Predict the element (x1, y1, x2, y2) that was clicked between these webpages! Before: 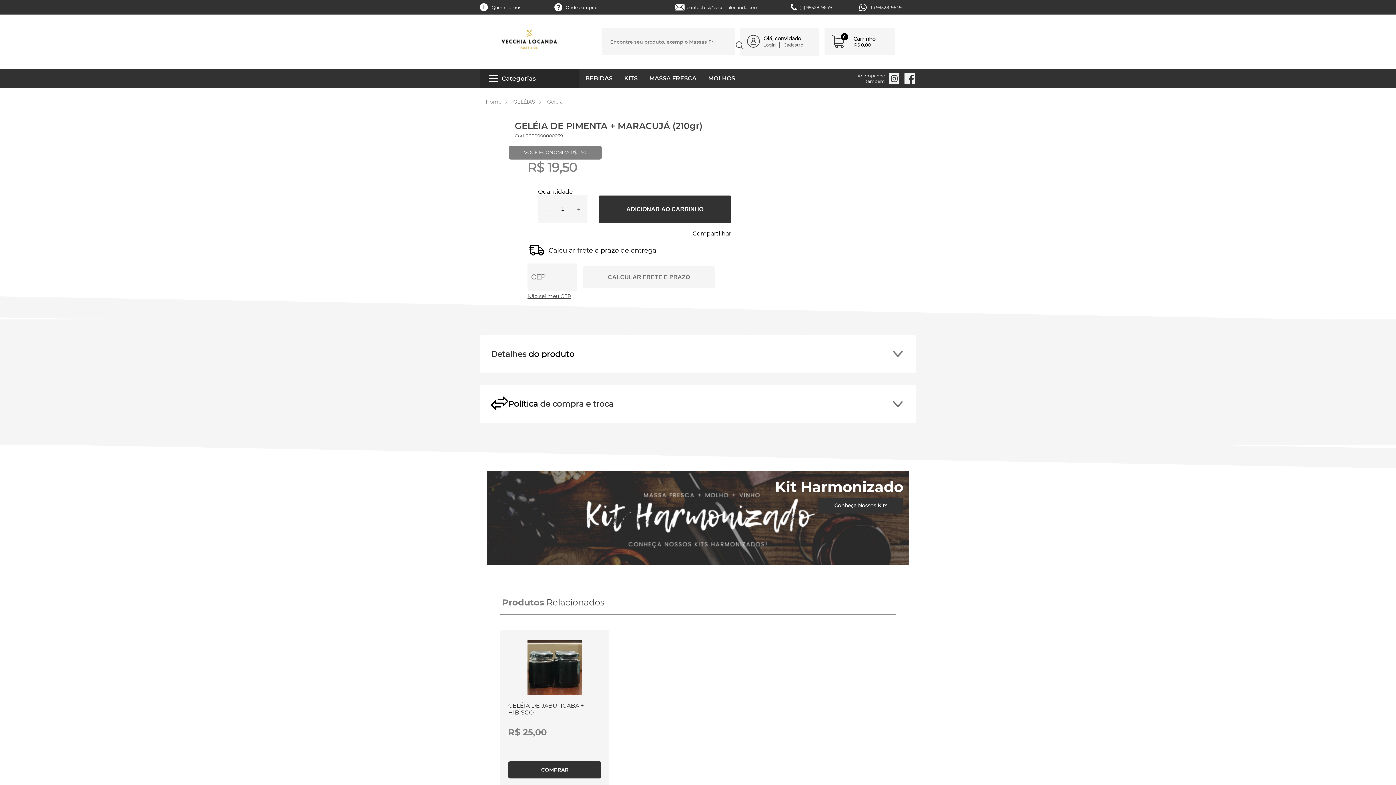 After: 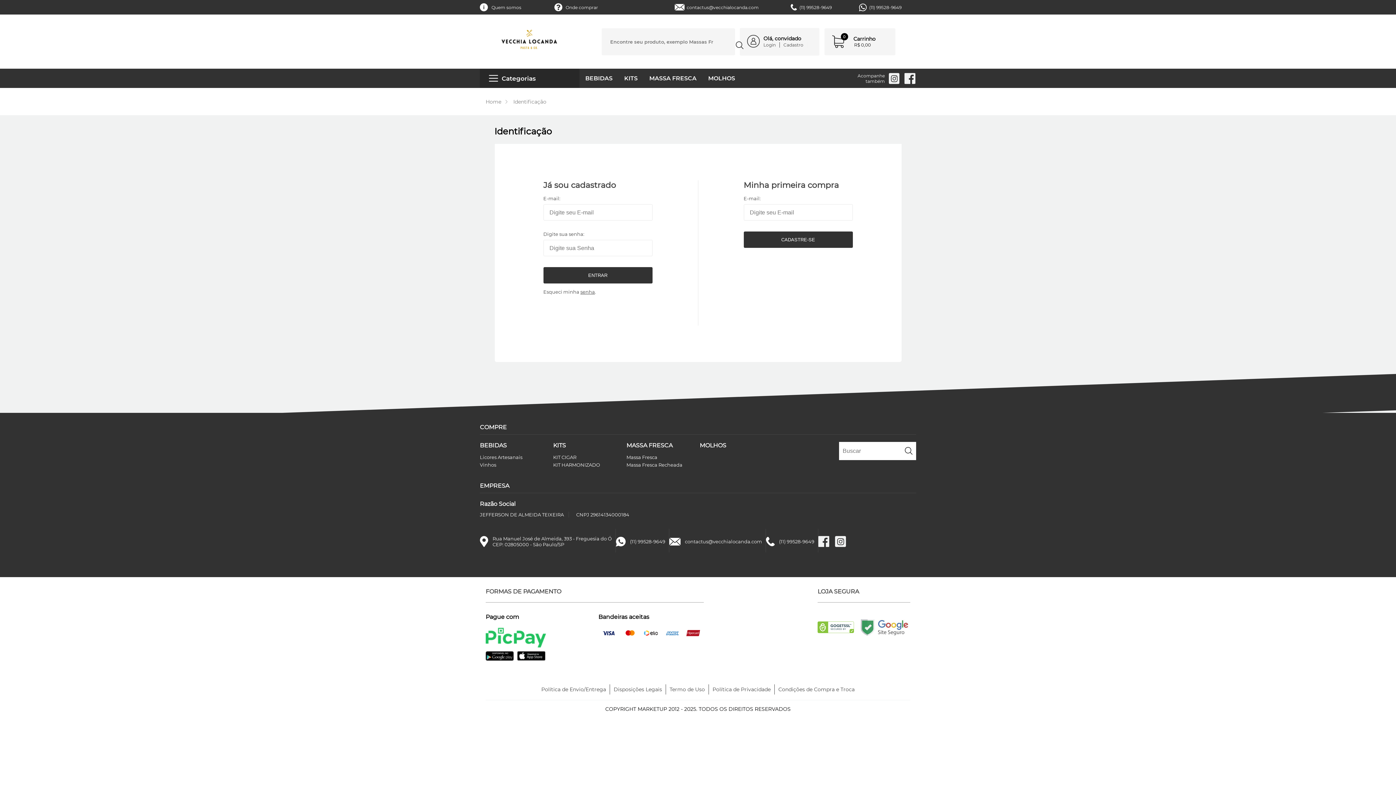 Action: bbox: (763, 42, 780, 47) label: Login